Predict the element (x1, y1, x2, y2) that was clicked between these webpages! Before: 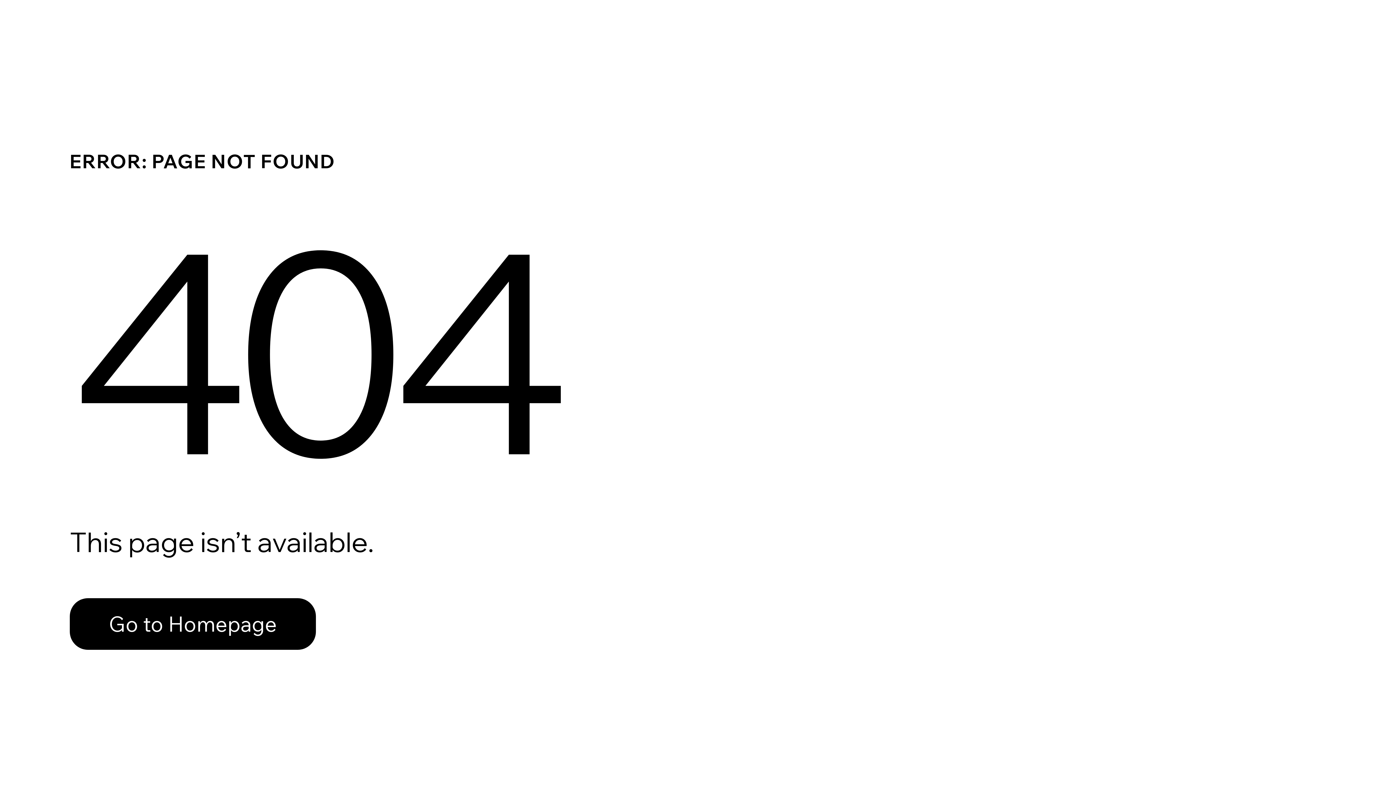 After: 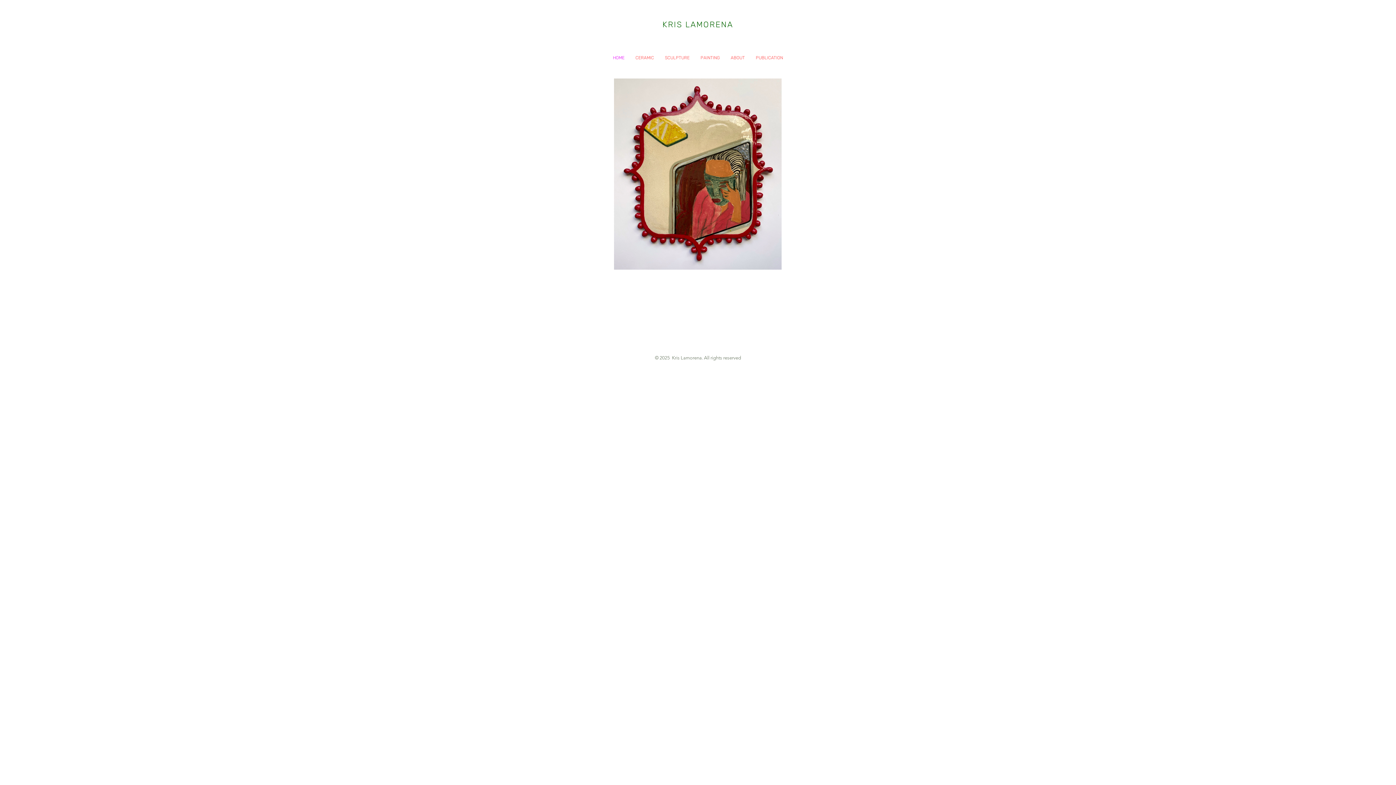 Action: label: Go to Homepage bbox: (69, 598, 316, 650)